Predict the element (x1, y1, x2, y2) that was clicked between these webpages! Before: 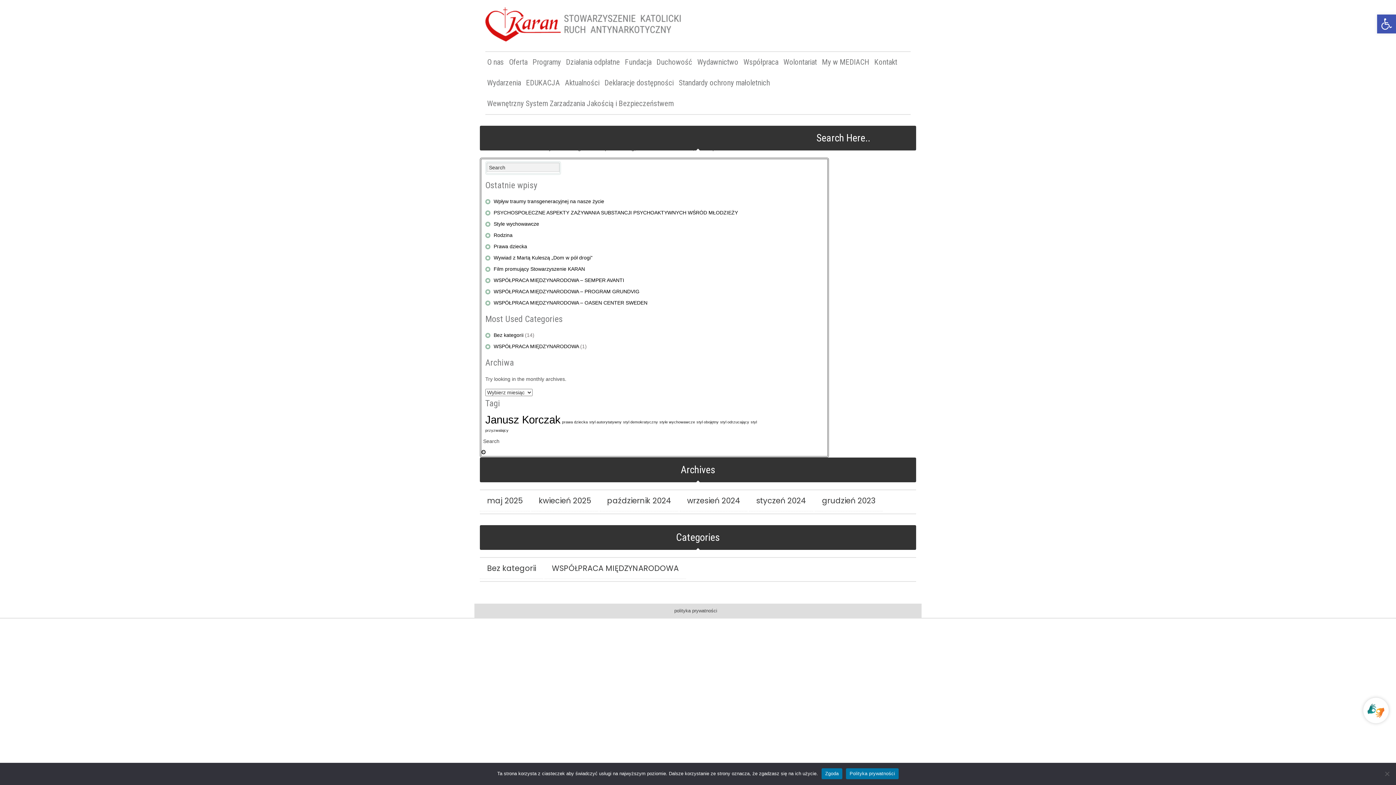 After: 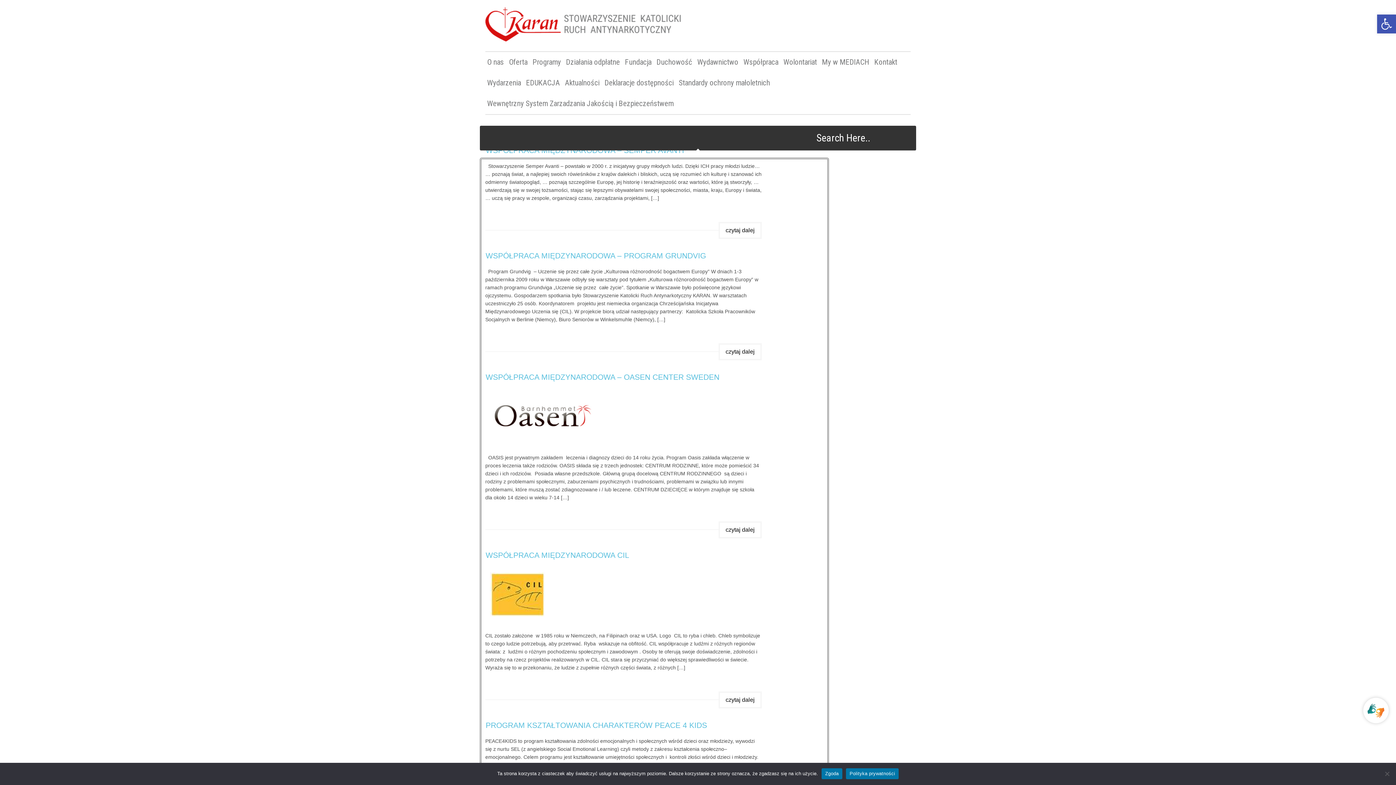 Action: bbox: (749, 490, 813, 511) label: styczeń 2024